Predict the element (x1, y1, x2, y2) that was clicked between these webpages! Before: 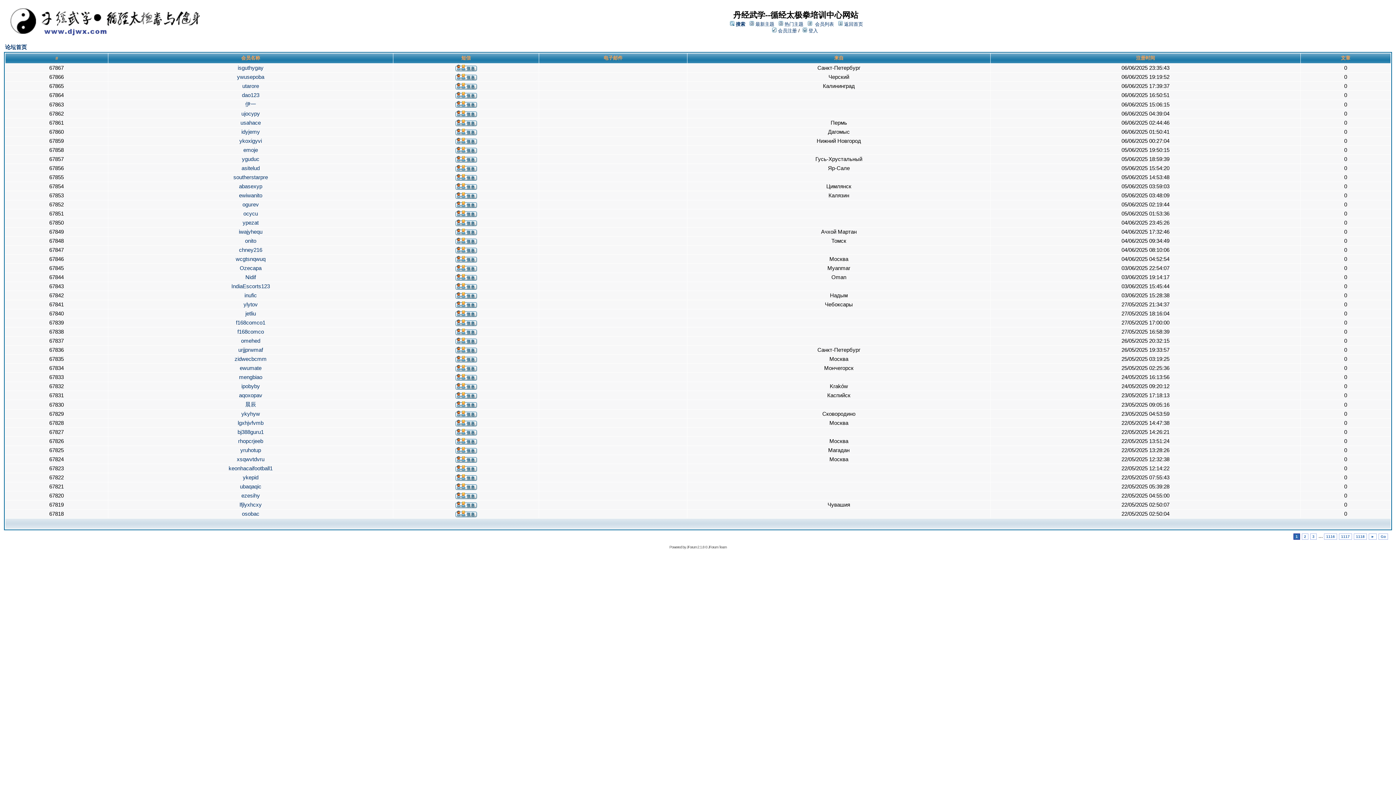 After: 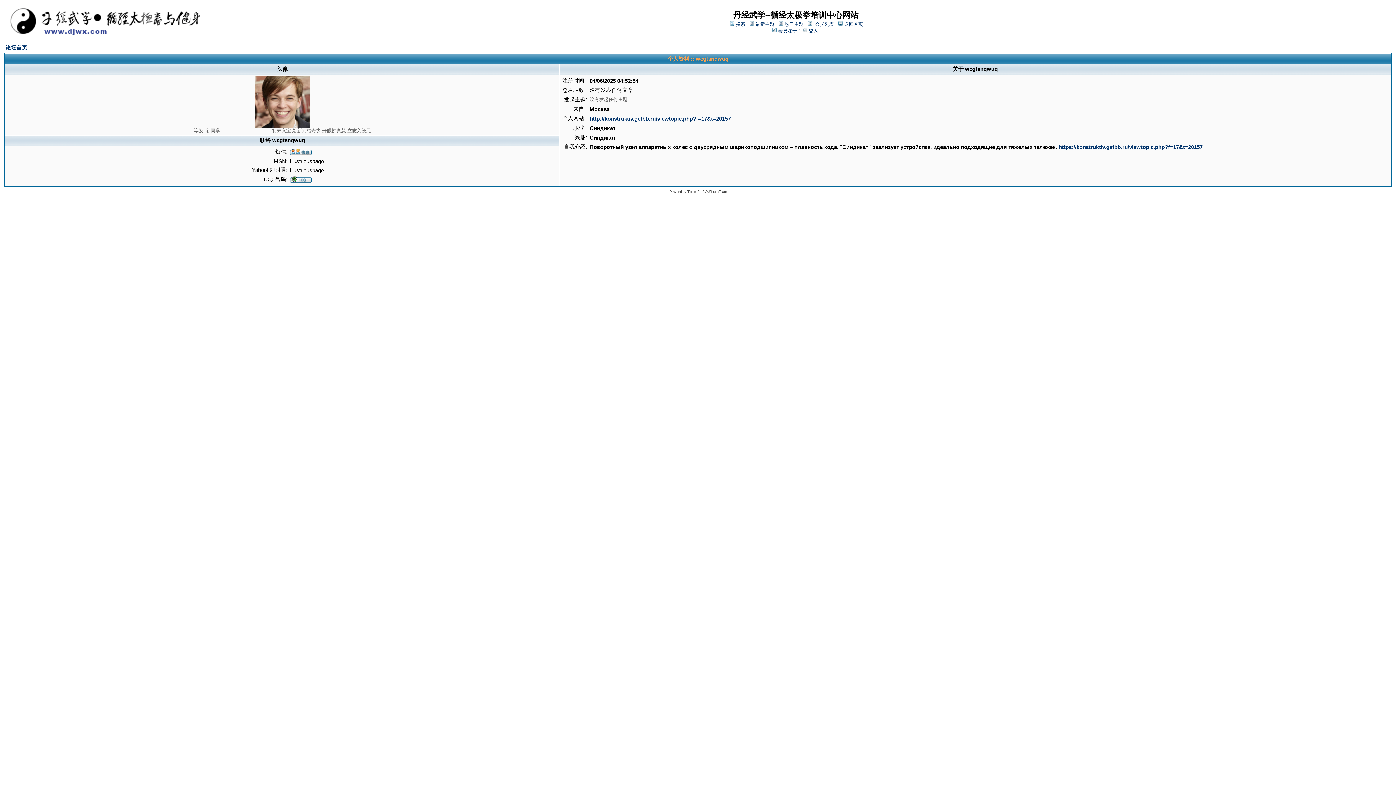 Action: bbox: (235, 256, 265, 262) label: wcgtsnqwuq